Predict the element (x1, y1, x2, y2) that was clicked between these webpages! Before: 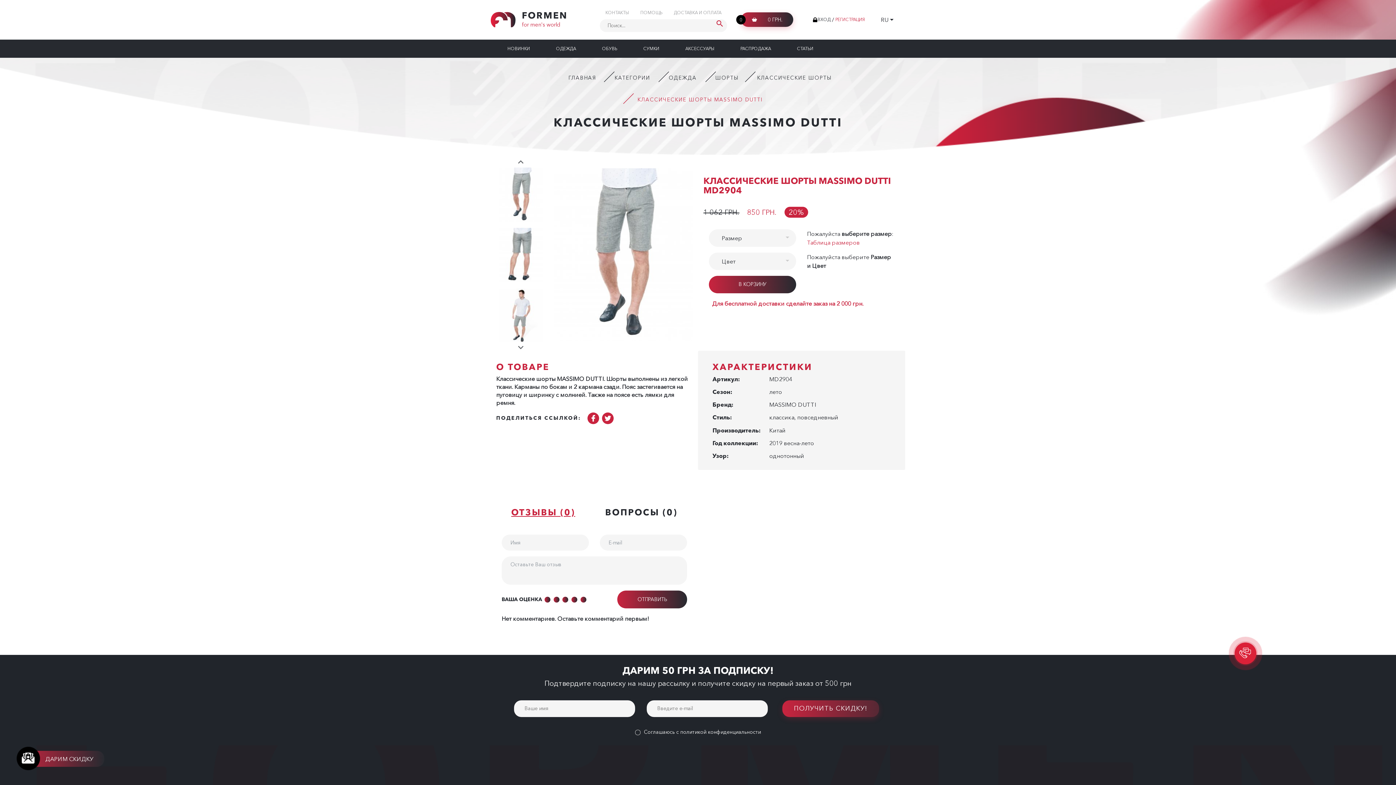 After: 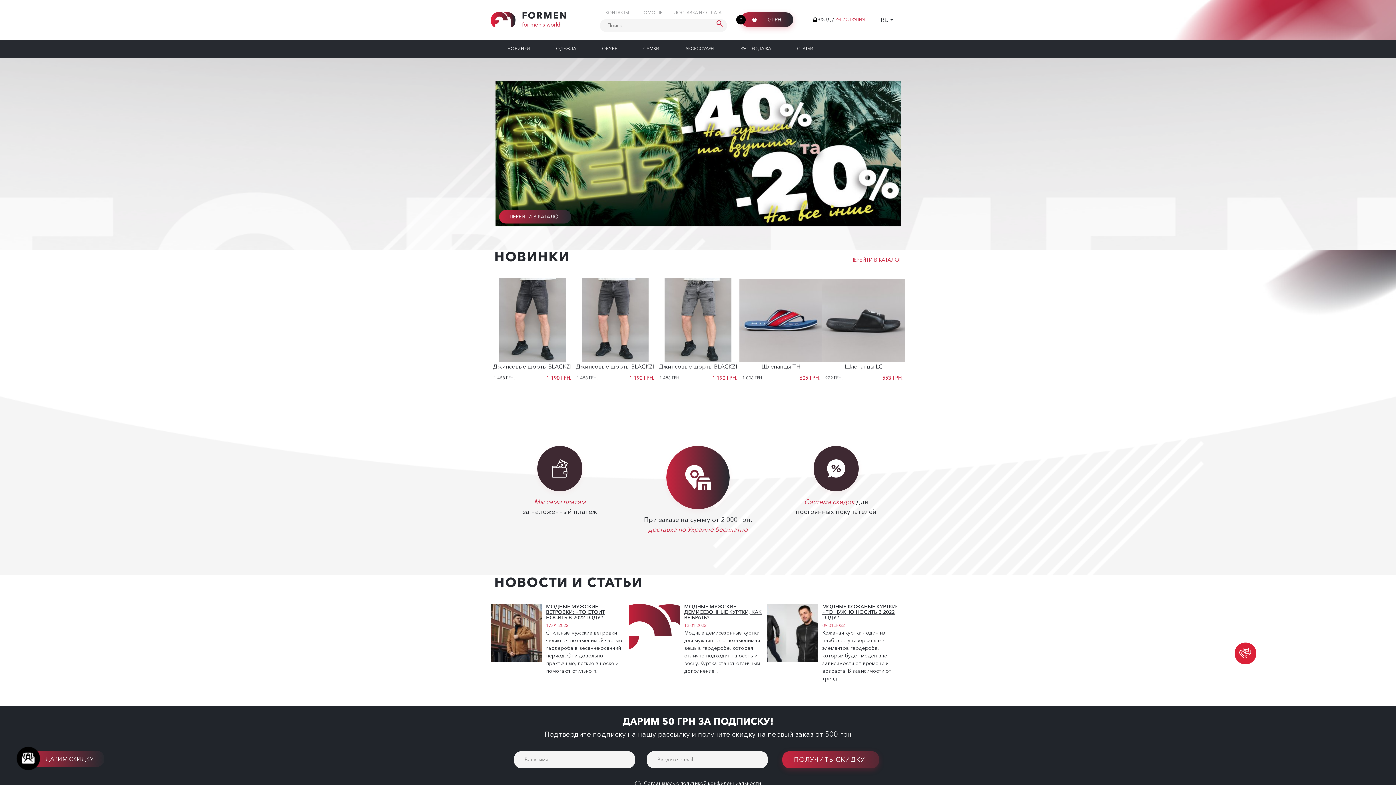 Action: label: FORMEN
for men's world bbox: (490, 10, 594, 28)